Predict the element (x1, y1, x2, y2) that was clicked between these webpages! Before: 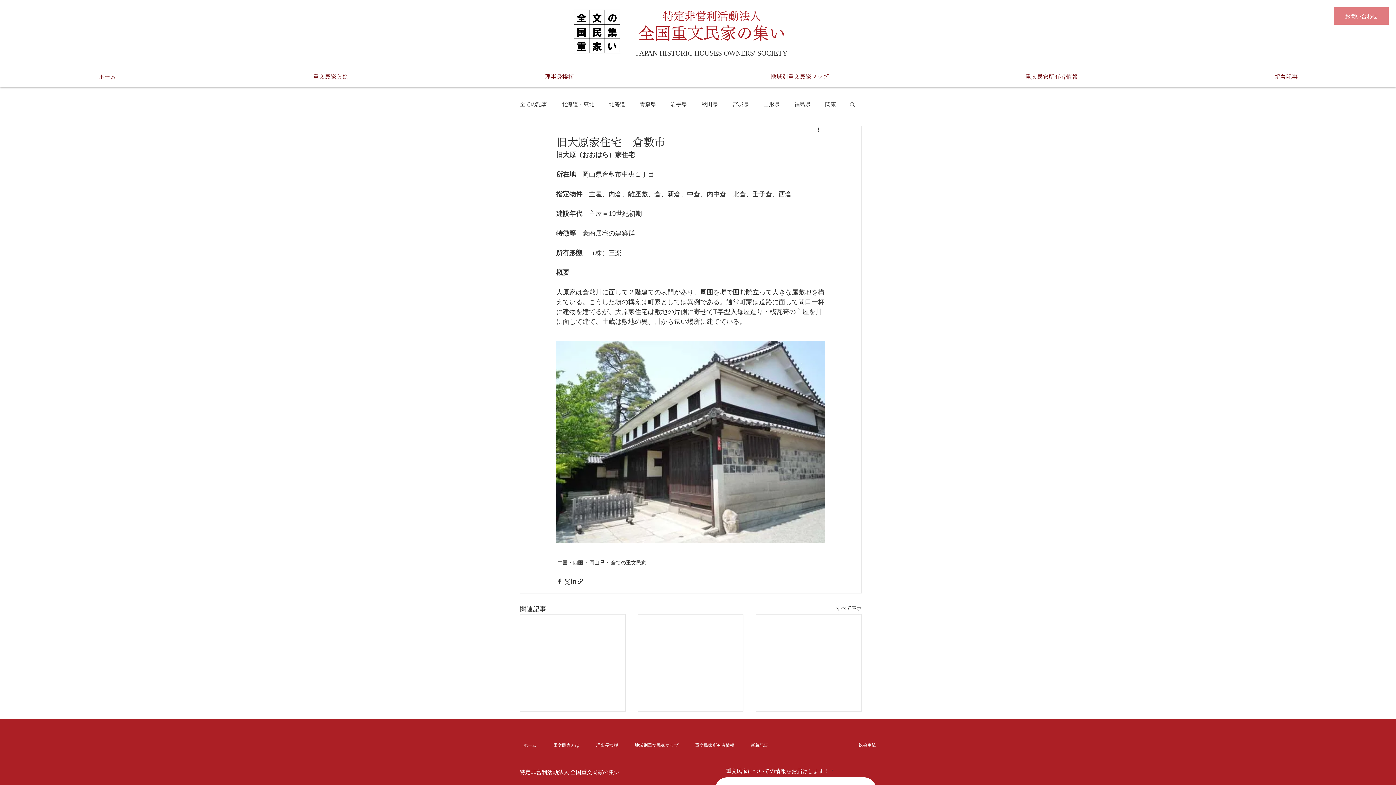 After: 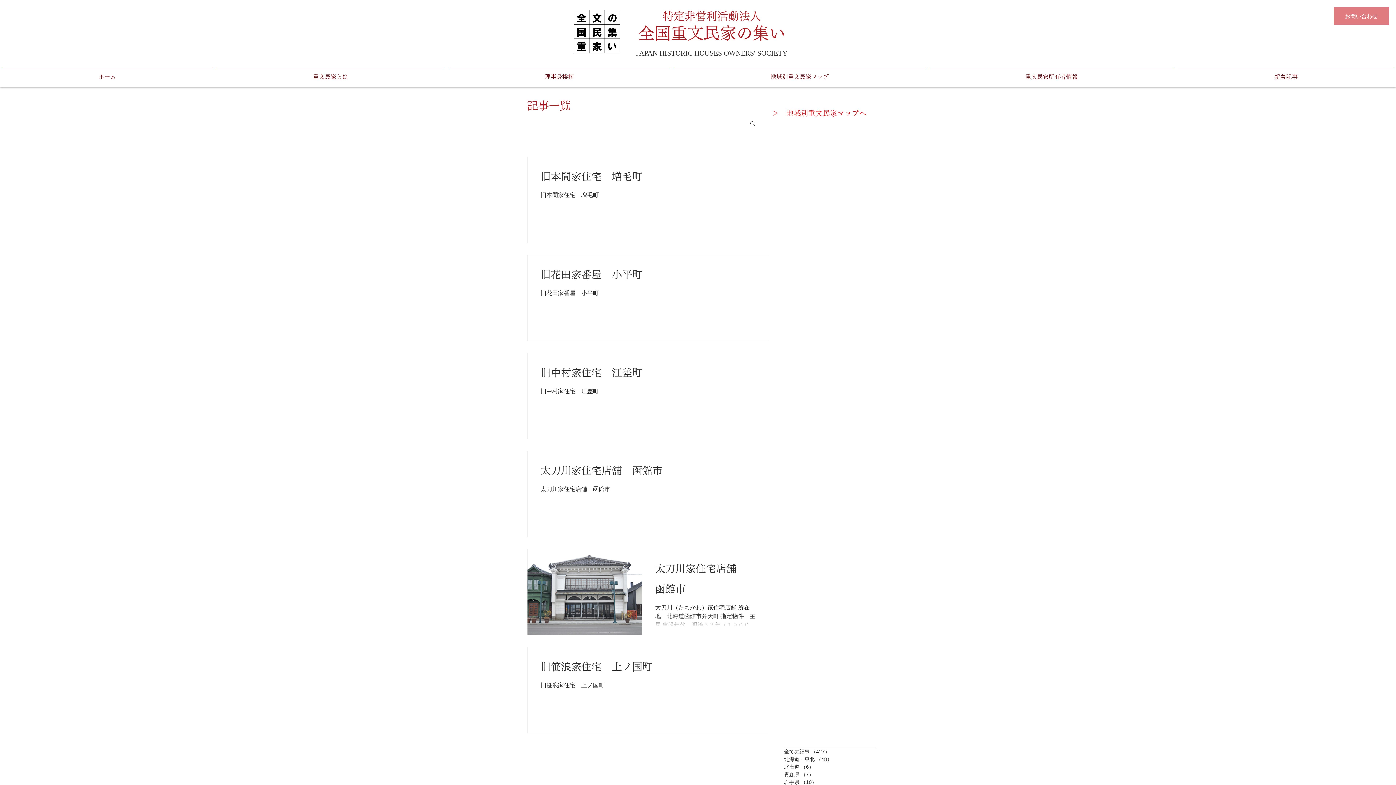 Action: bbox: (609, 100, 625, 107) label: 北海道